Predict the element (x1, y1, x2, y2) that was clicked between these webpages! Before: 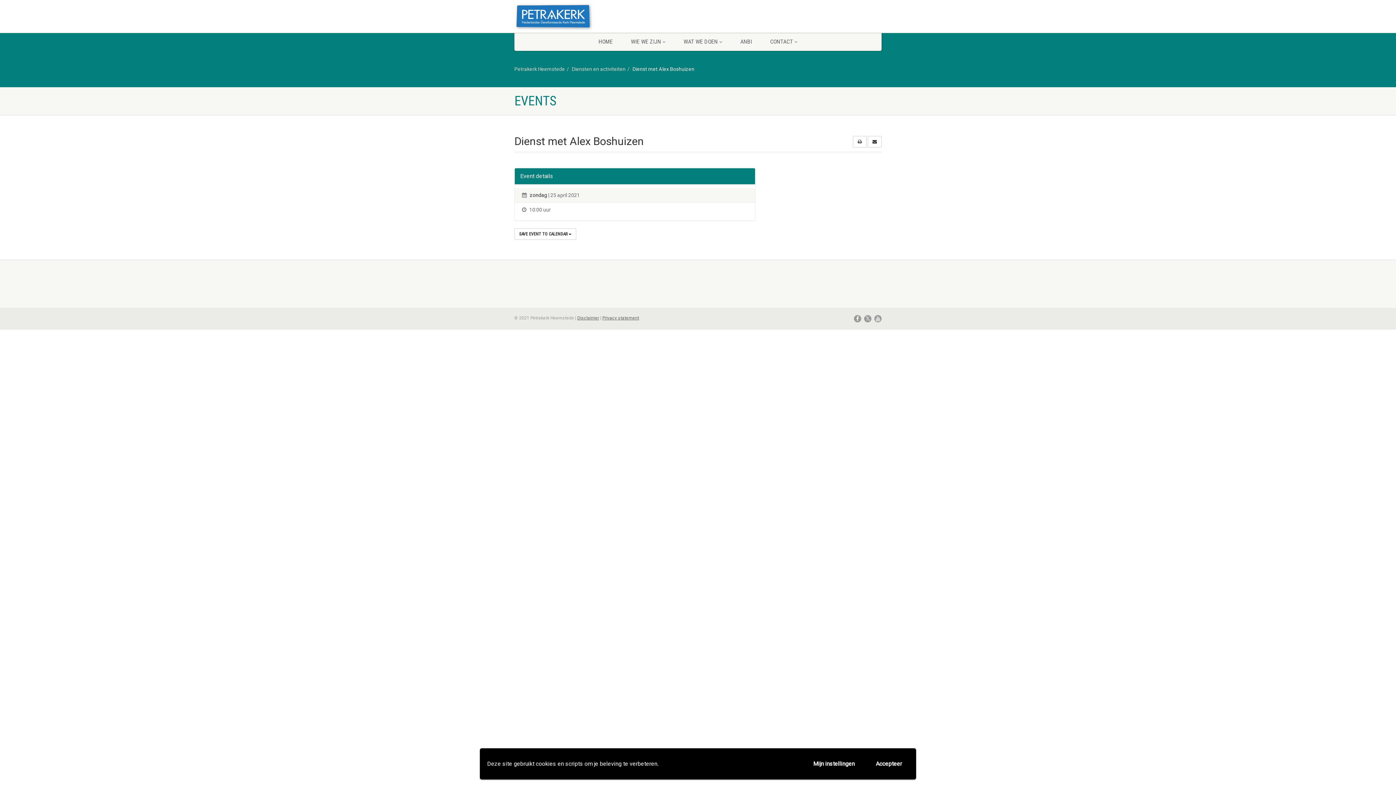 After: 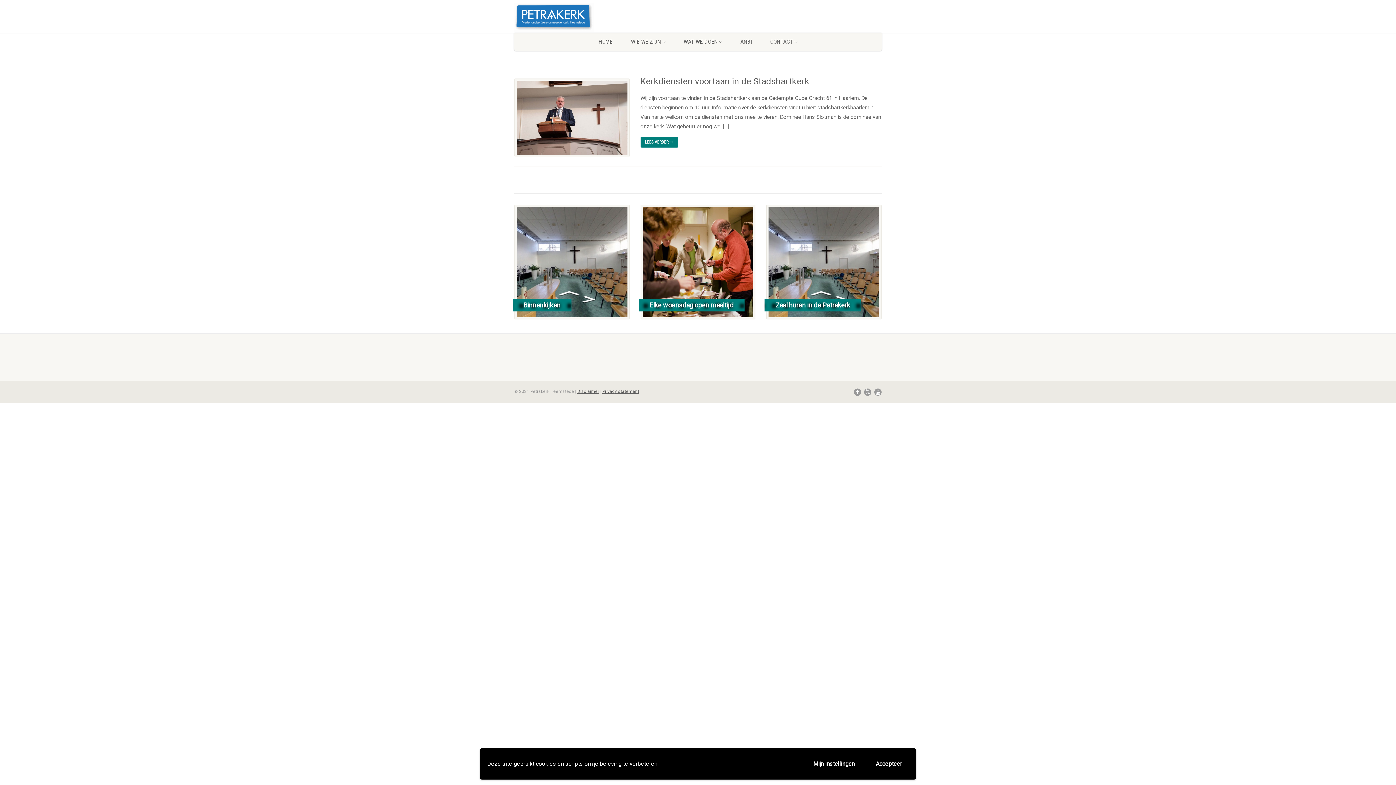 Action: label: Petrakerk Heemstede bbox: (514, 66, 565, 72)